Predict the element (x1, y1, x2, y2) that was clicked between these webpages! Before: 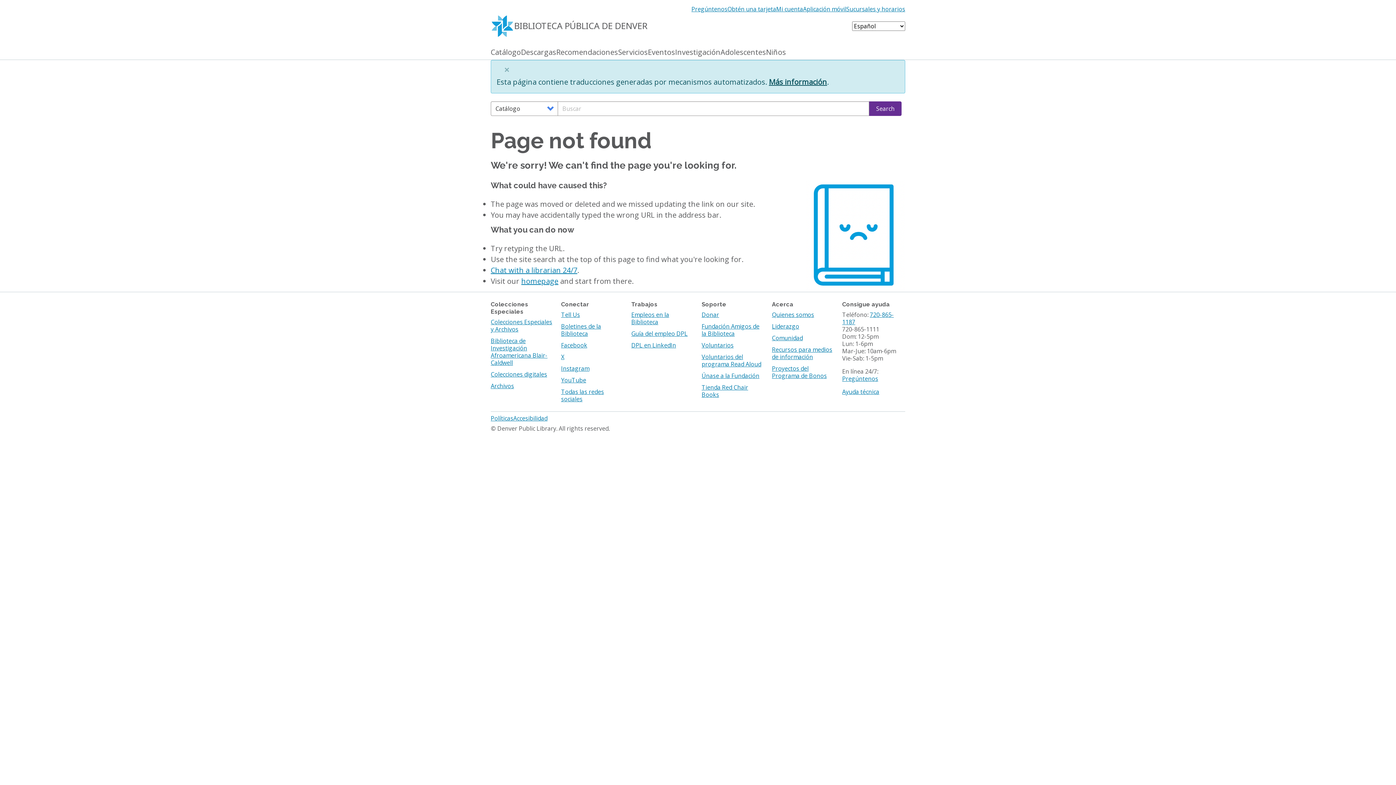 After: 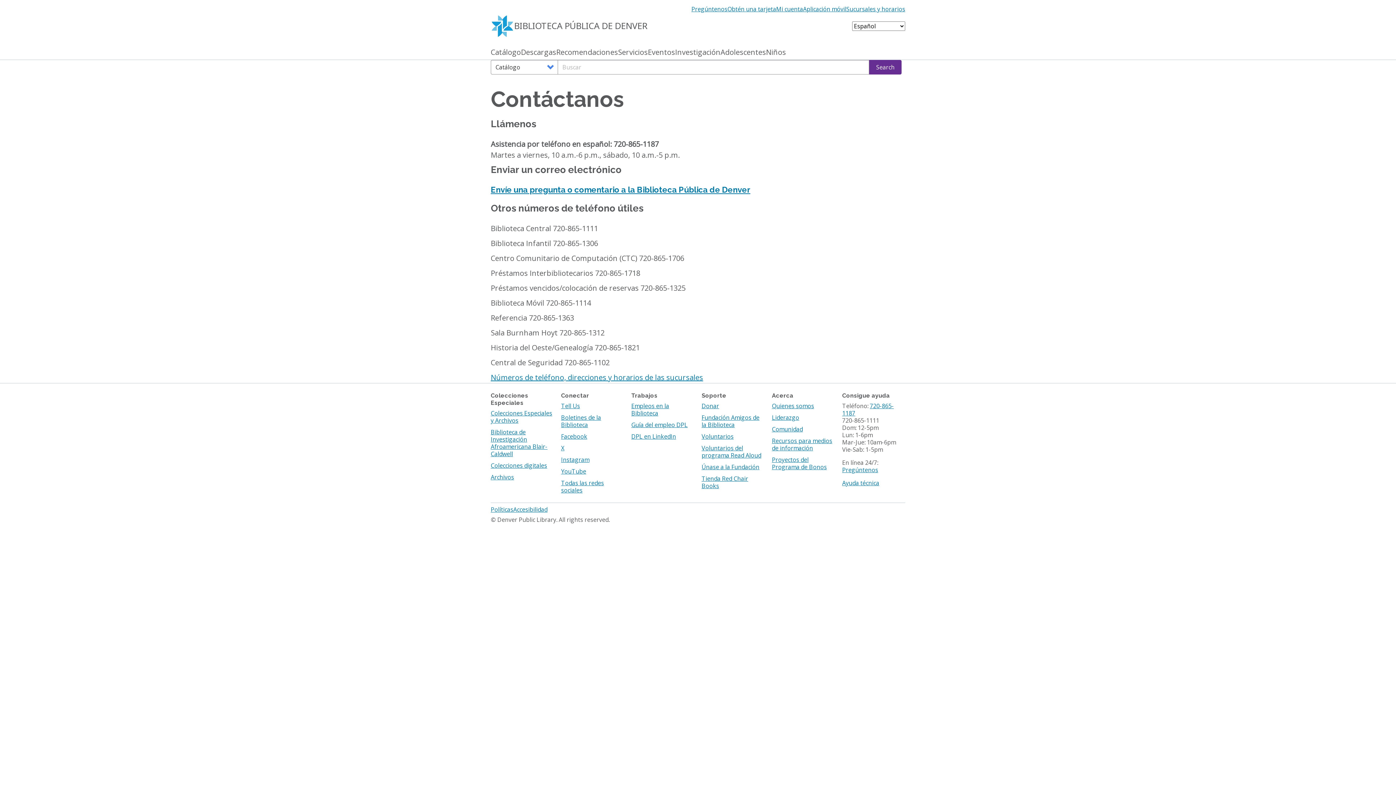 Action: label: Pregúntenos bbox: (691, 5, 727, 12)